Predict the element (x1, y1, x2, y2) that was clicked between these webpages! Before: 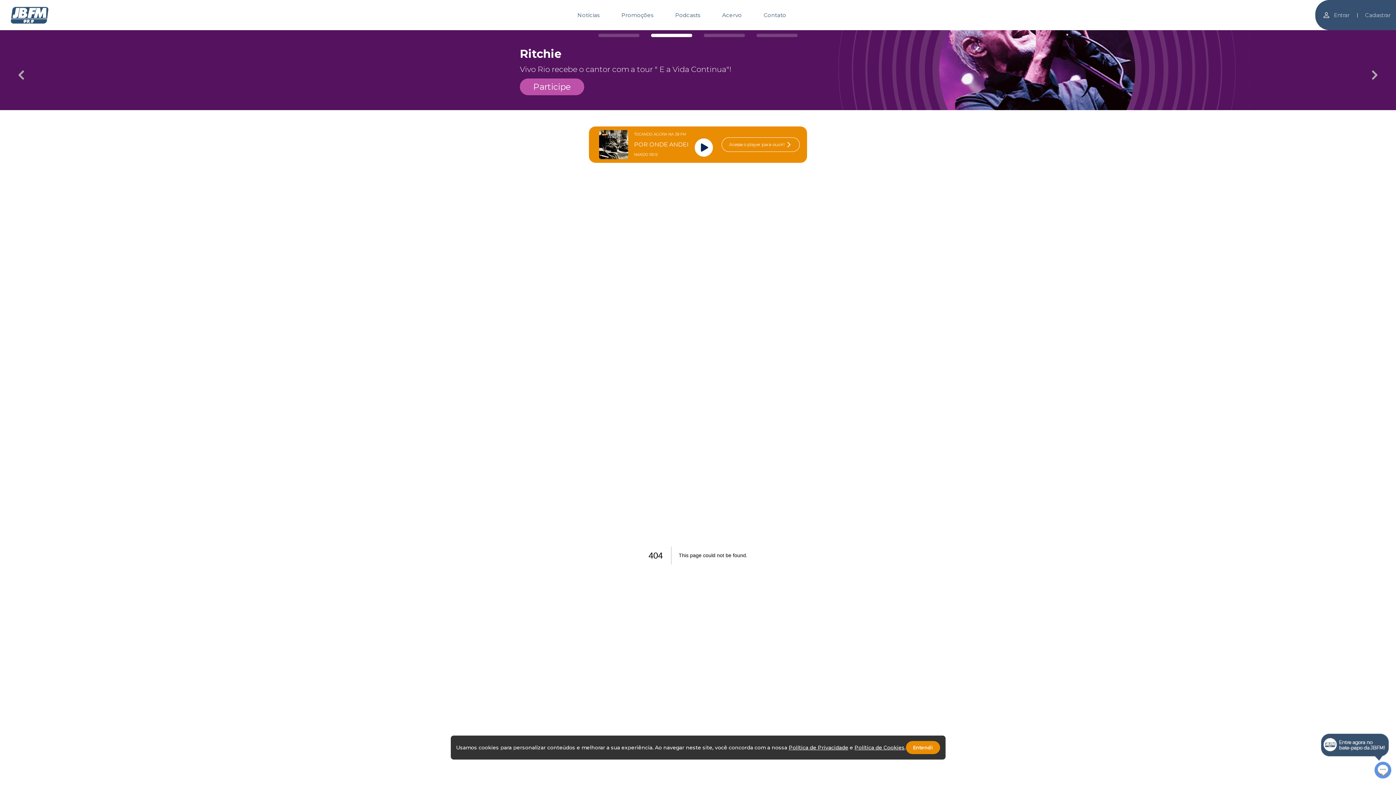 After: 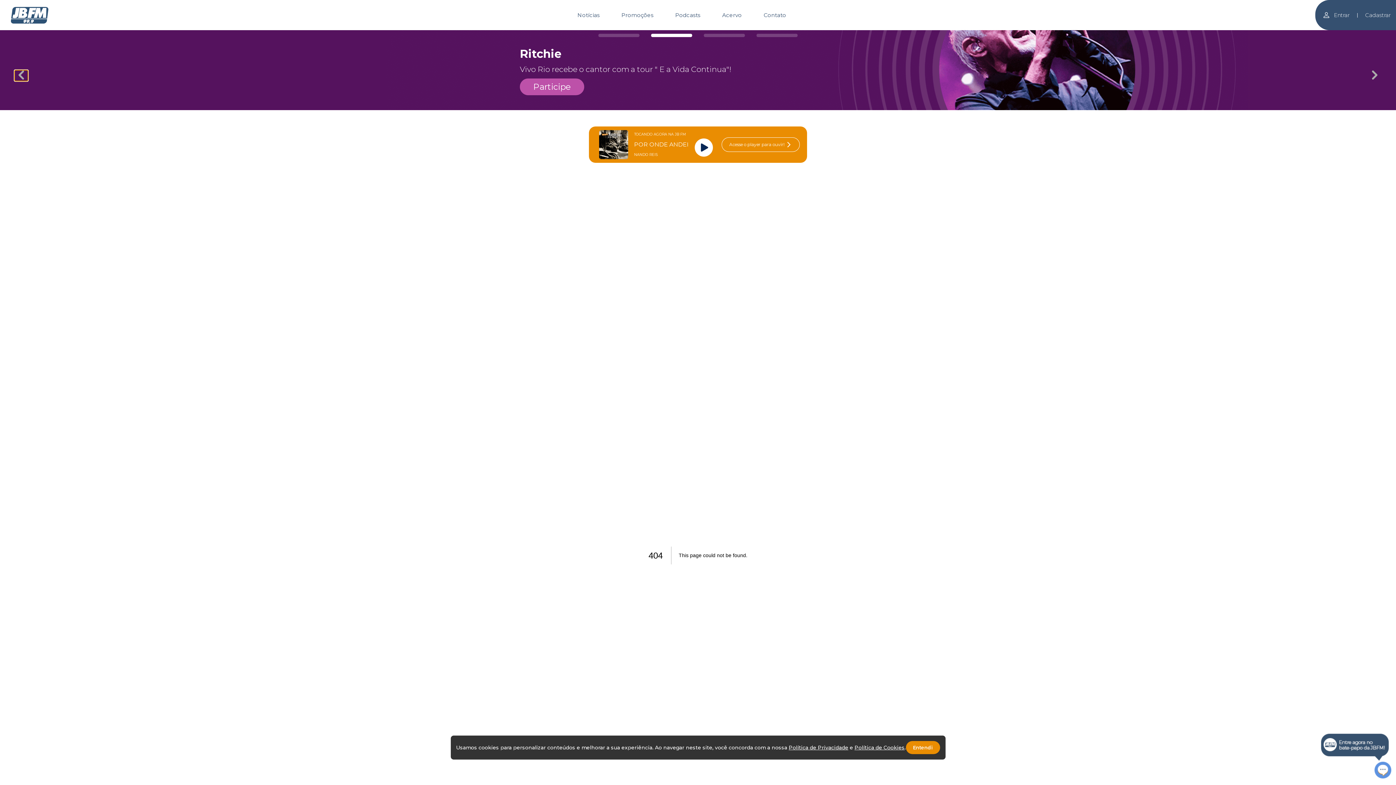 Action: bbox: (14, 70, 28, 81)